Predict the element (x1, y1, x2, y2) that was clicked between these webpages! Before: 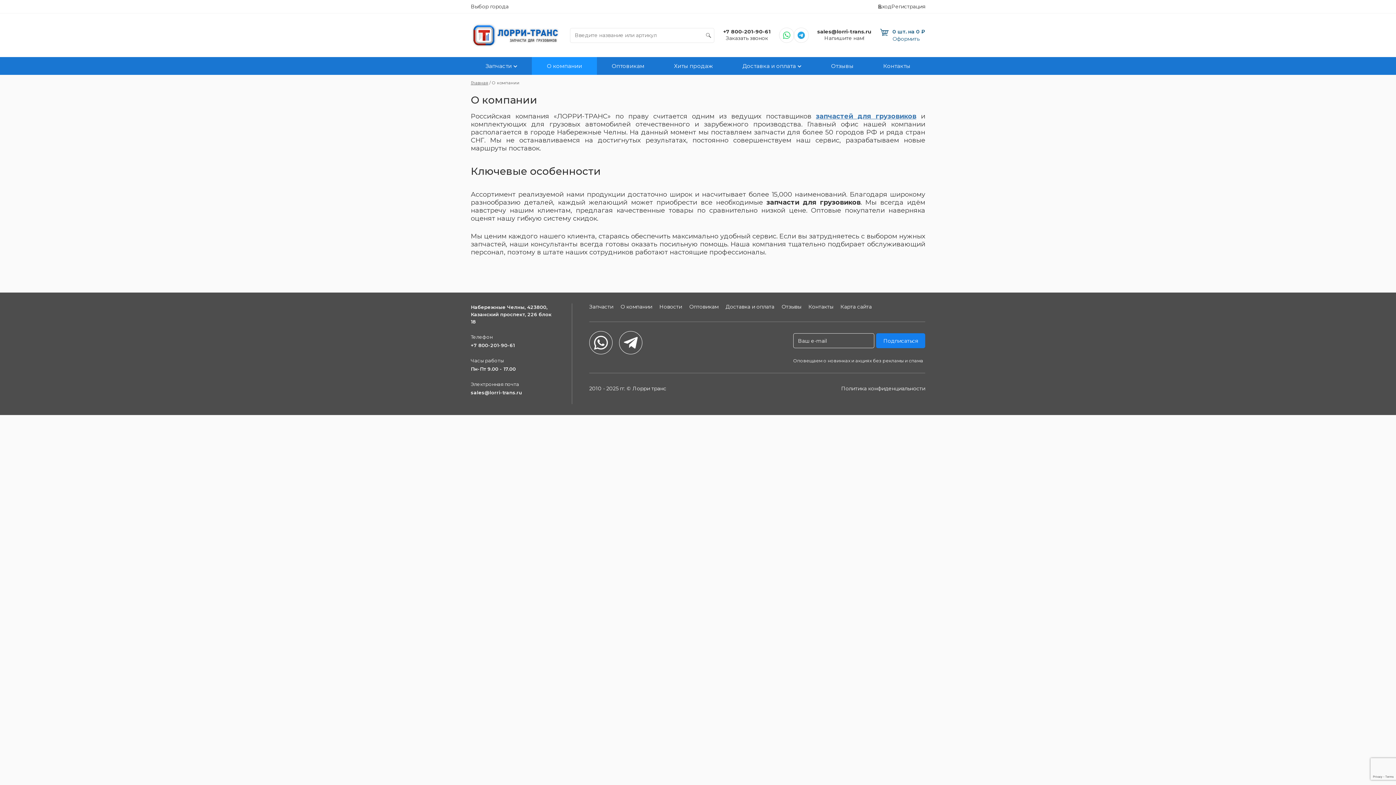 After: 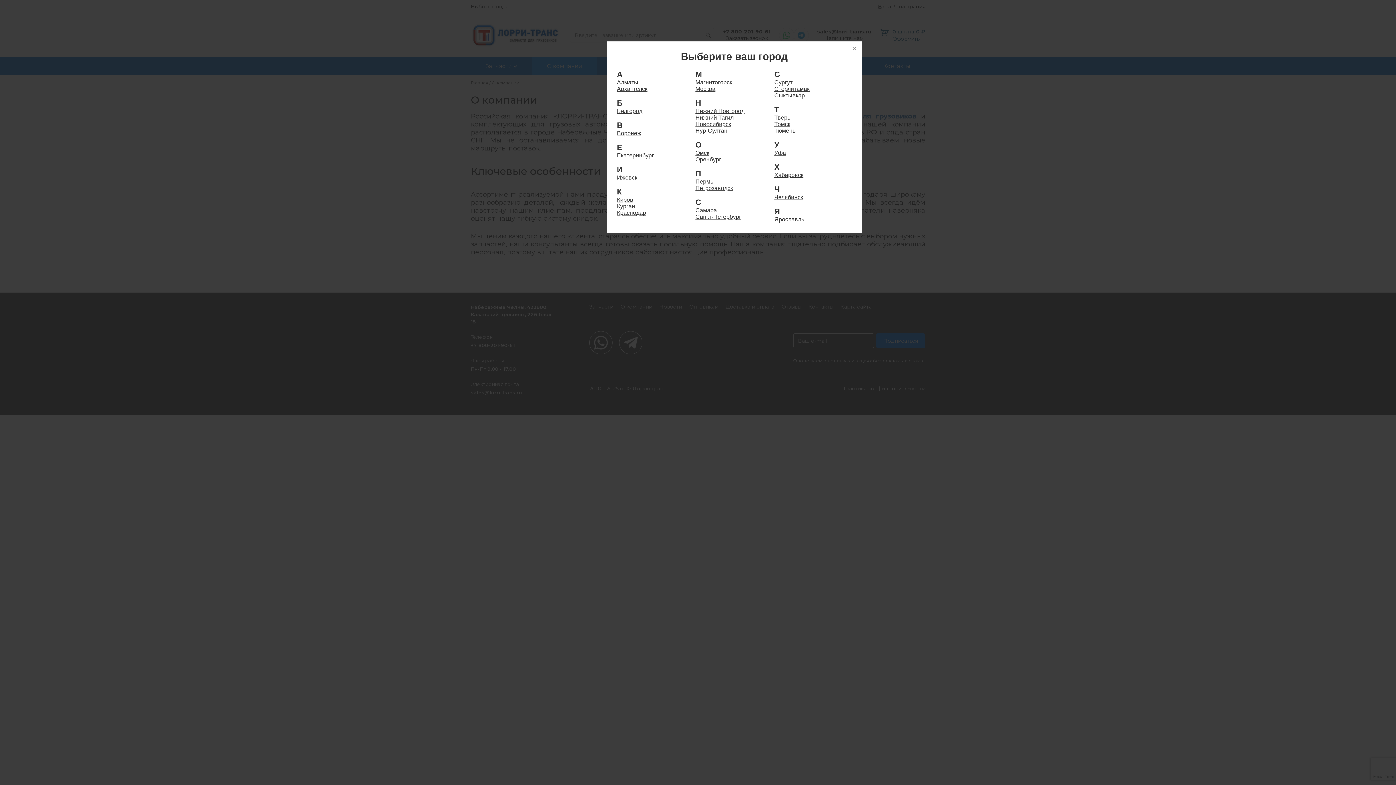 Action: label: Выбор города bbox: (470, 3, 508, 9)